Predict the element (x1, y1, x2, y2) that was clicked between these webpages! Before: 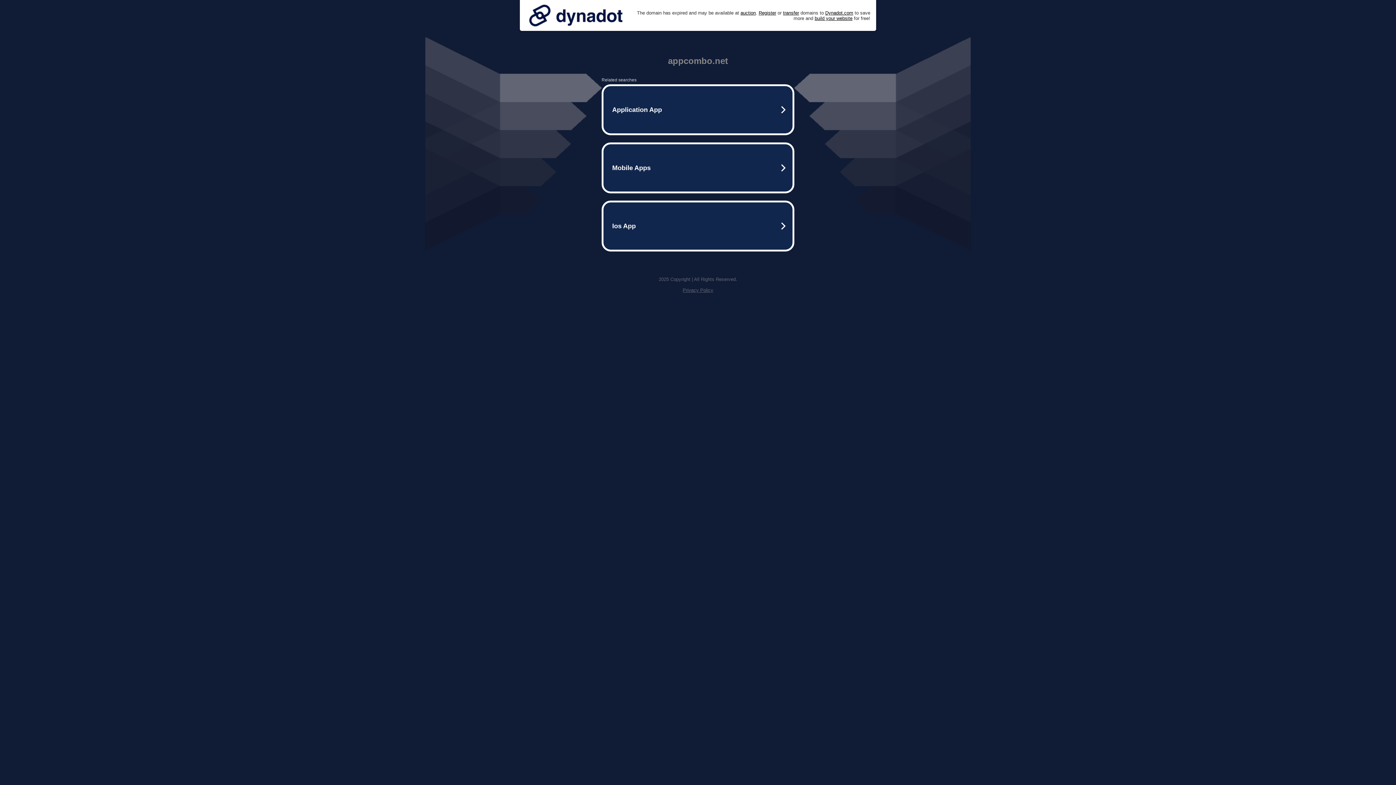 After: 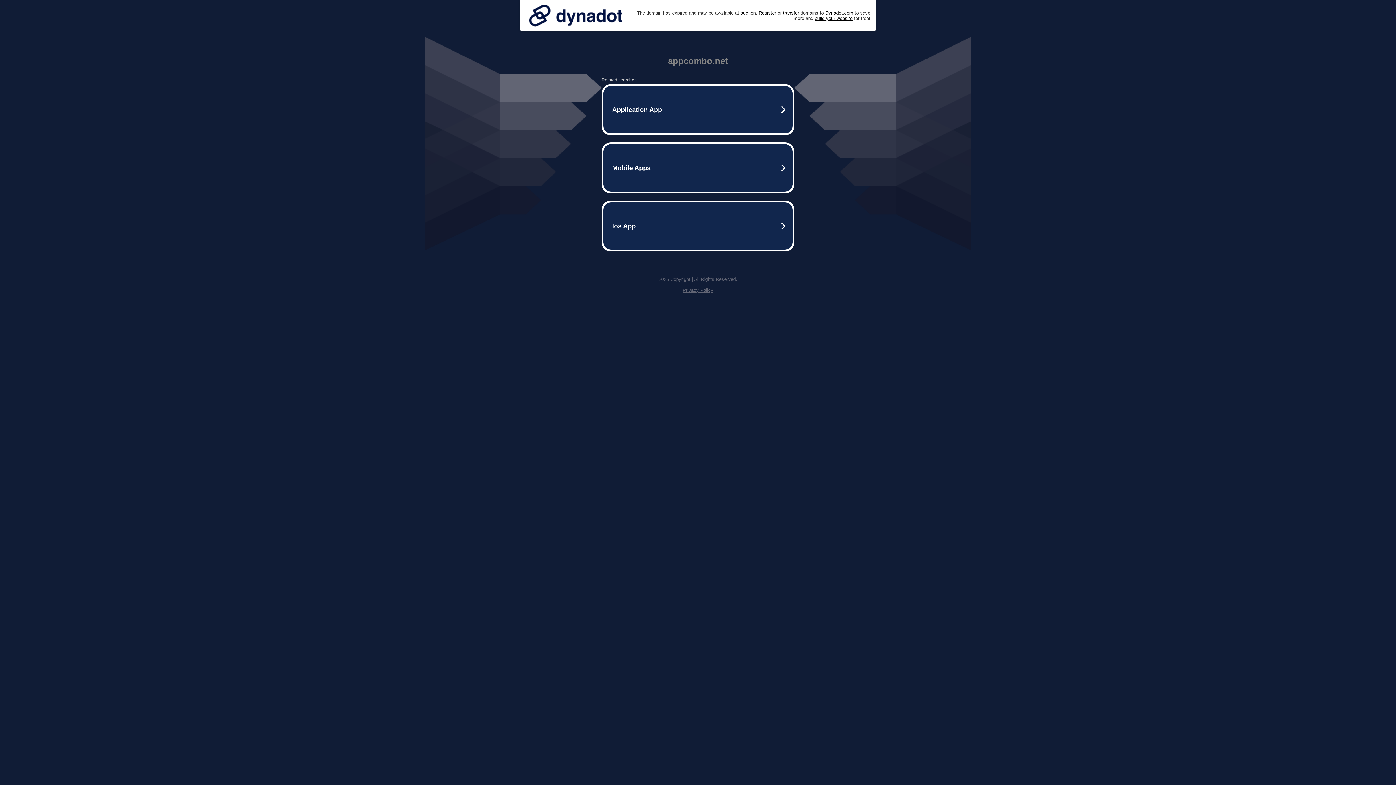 Action: bbox: (525, 0, 626, 30)